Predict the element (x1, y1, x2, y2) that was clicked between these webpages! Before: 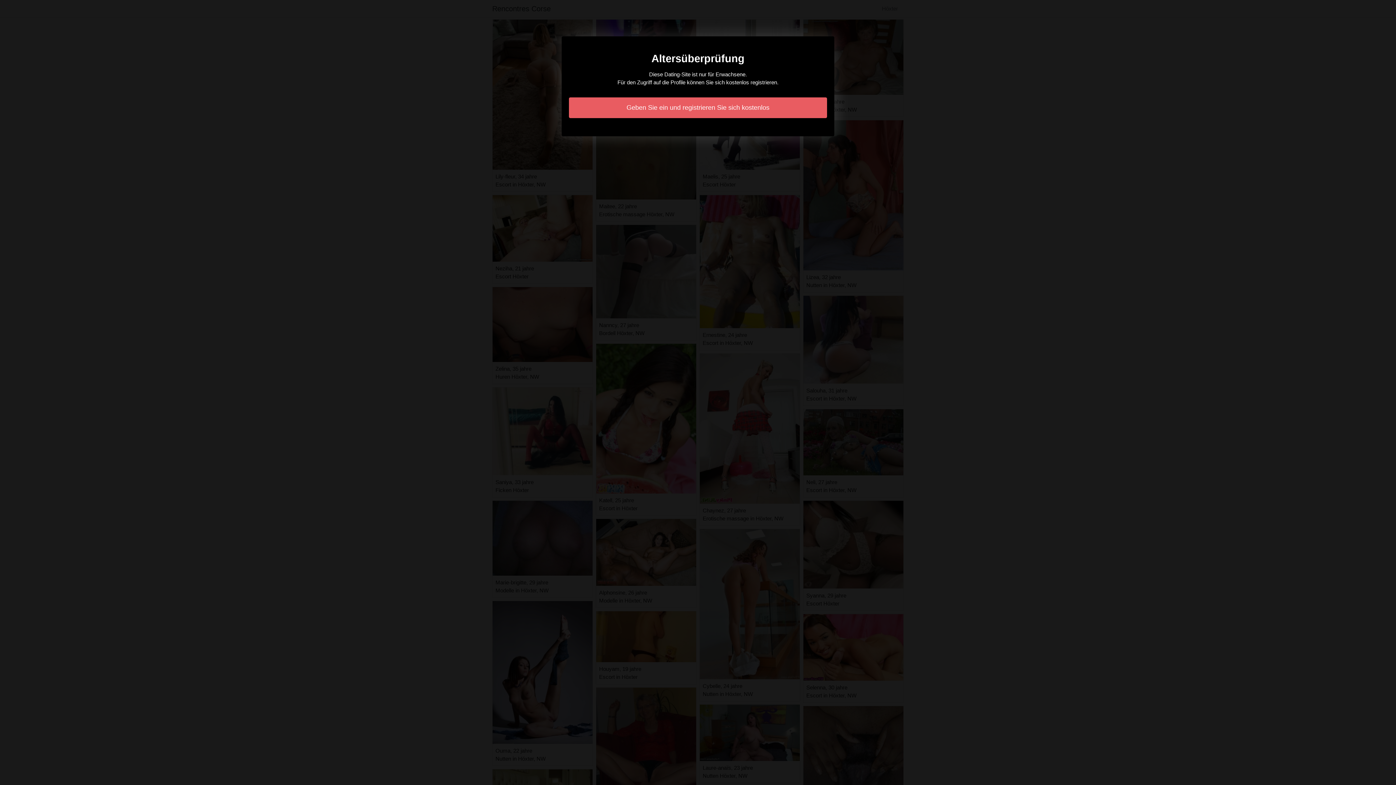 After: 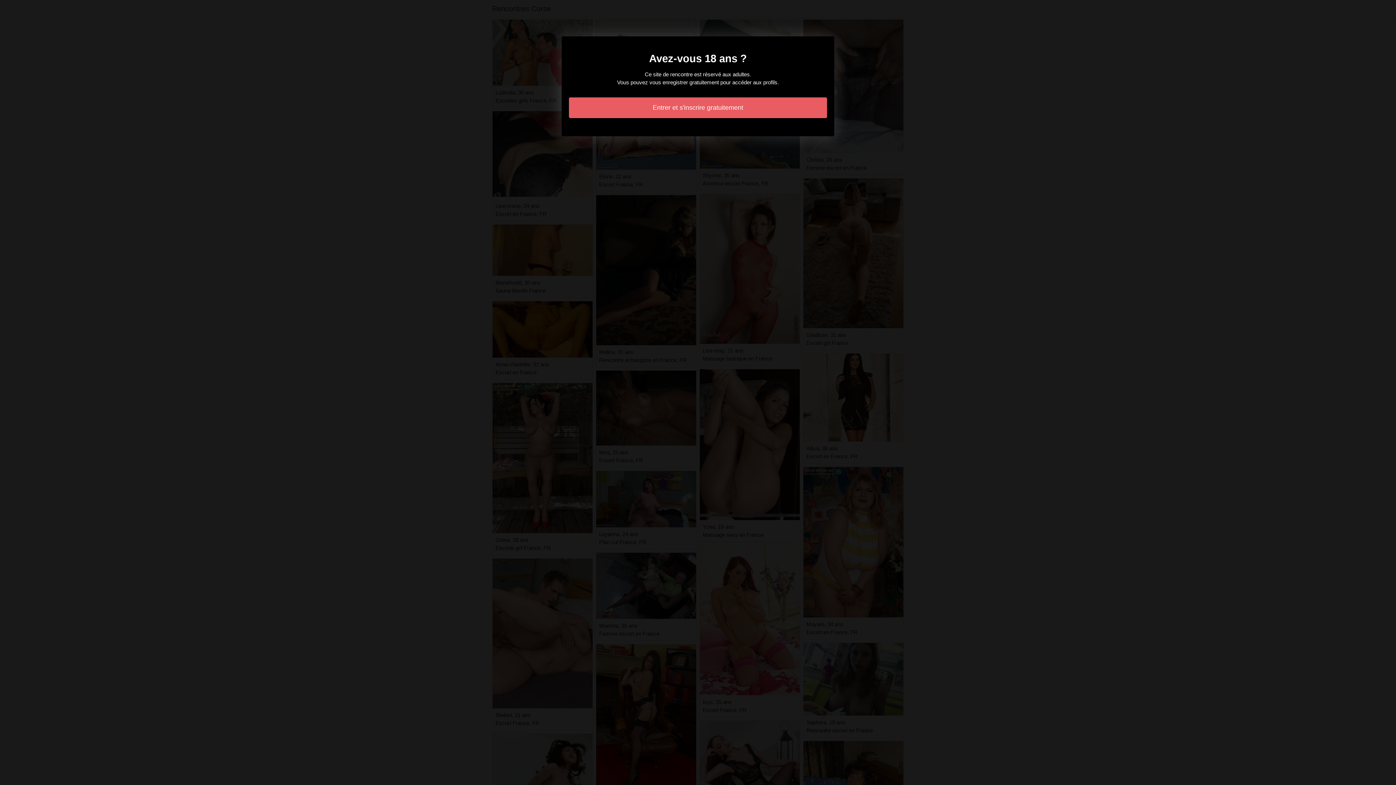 Action: label: Geben Sie ein und registrieren Sie sich kostenlos bbox: (569, 97, 827, 118)